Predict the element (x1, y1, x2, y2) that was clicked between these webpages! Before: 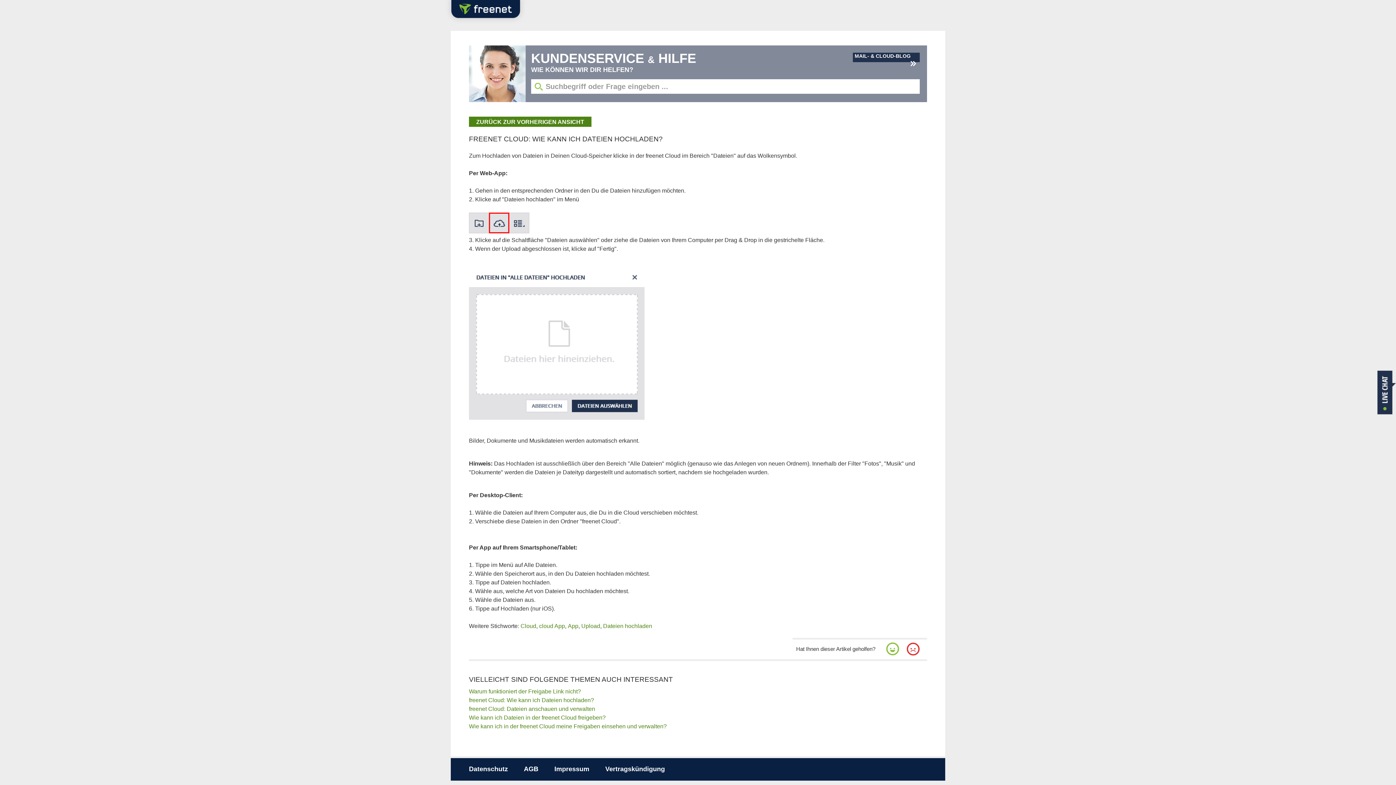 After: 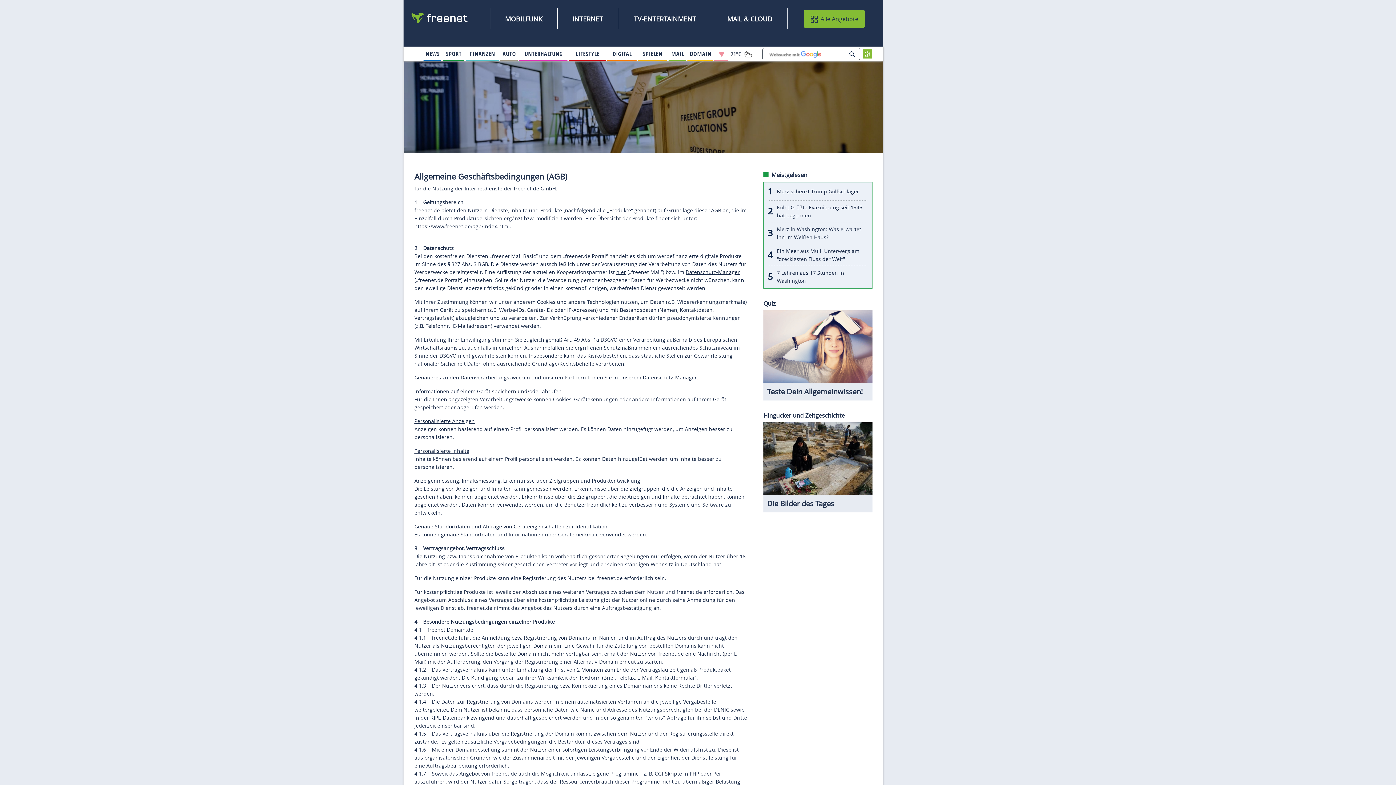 Action: label: AGB bbox: (524, 765, 538, 773)